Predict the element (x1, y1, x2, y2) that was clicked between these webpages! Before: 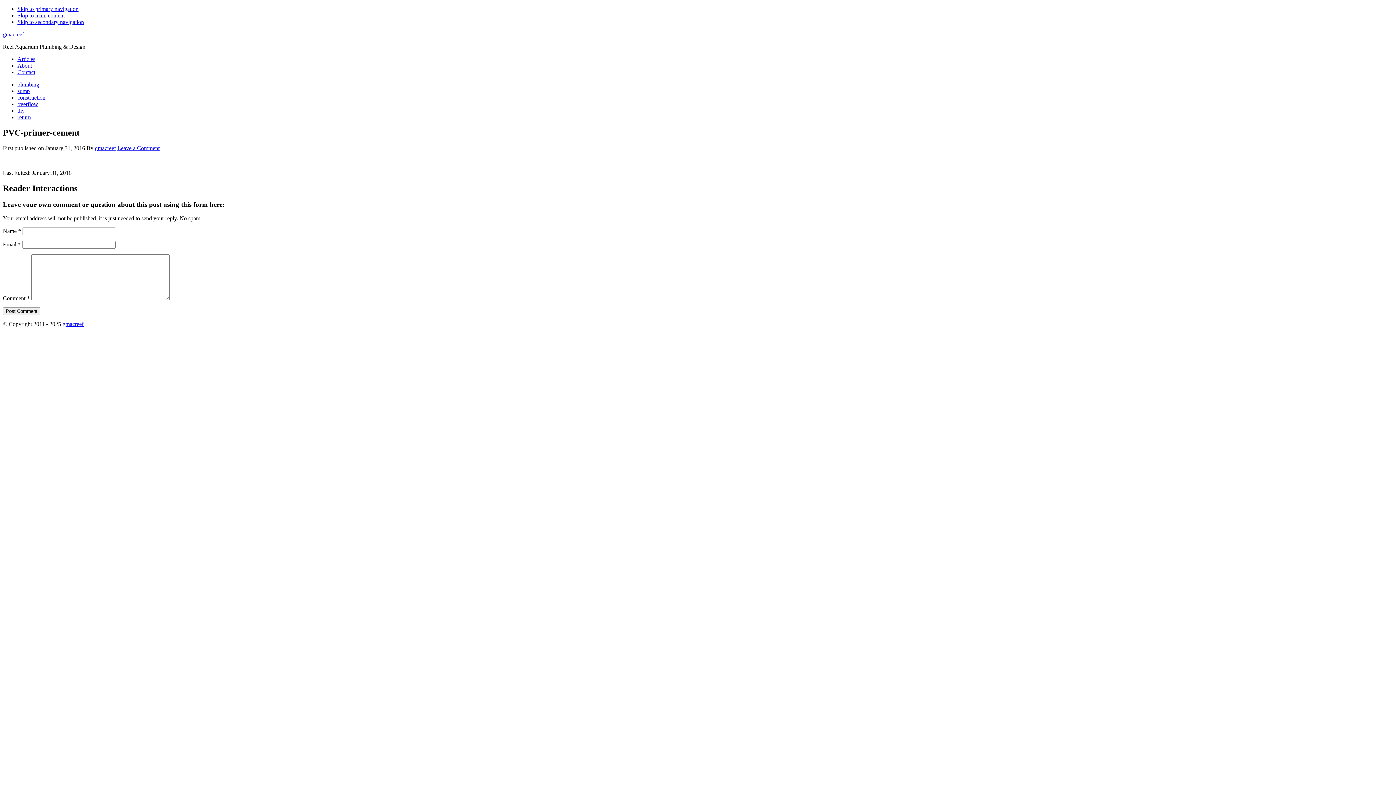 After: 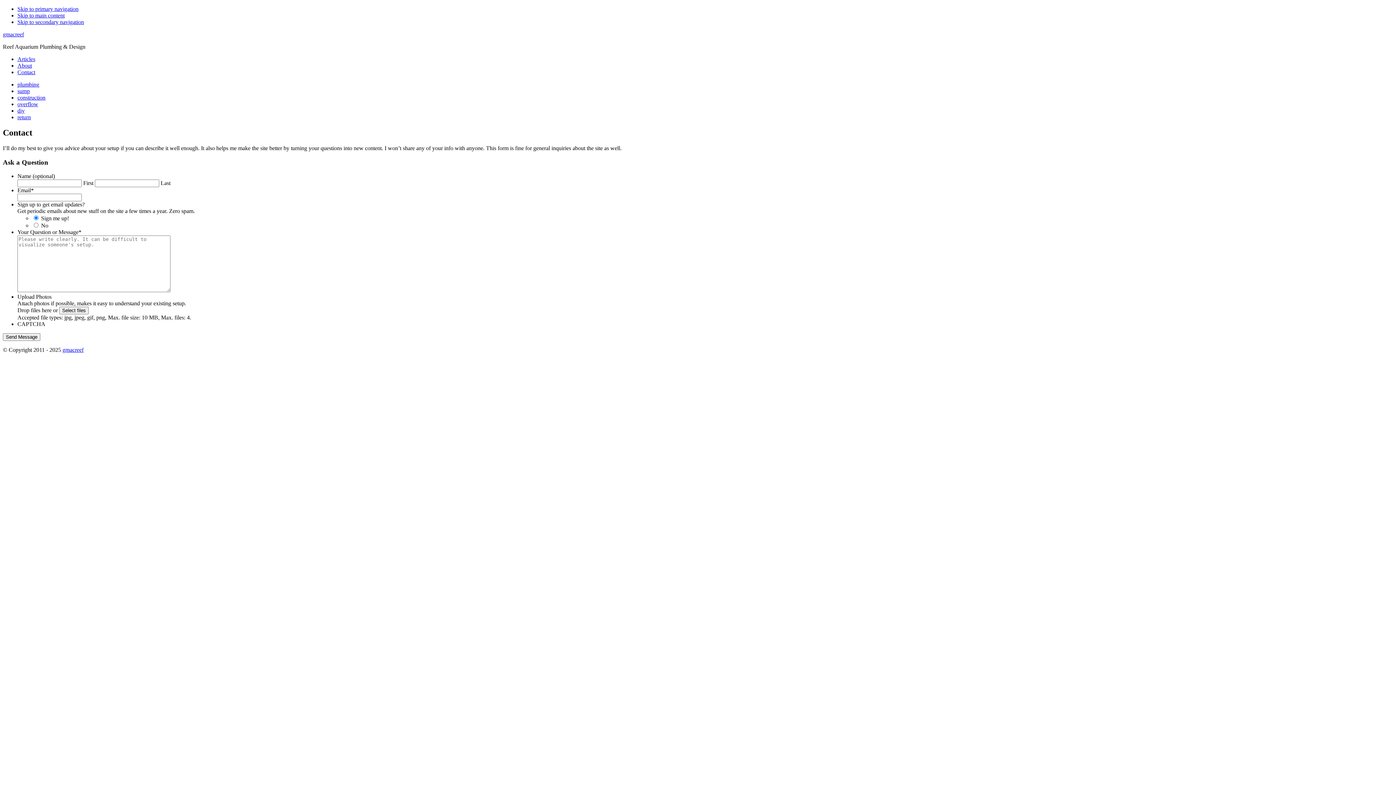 Action: bbox: (17, 69, 35, 75) label: Contact